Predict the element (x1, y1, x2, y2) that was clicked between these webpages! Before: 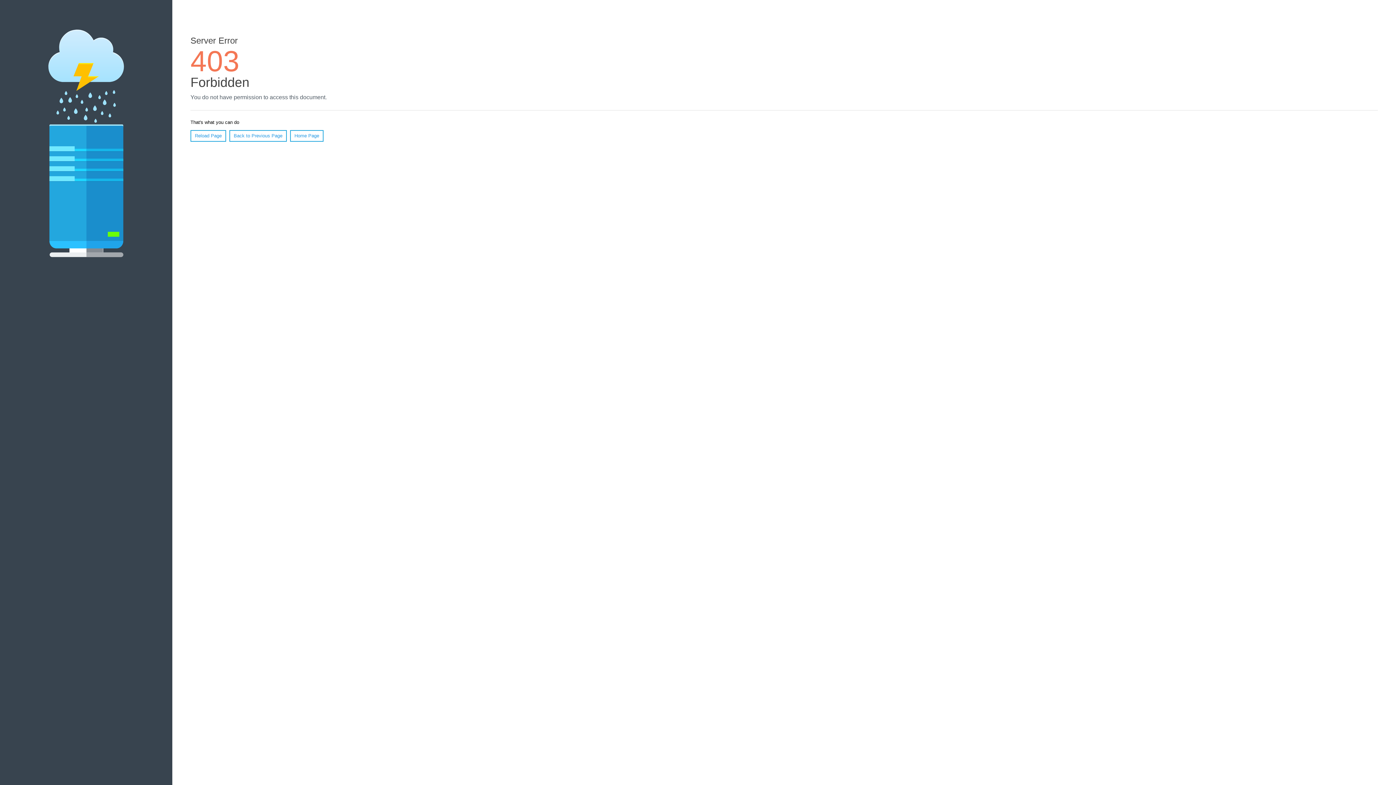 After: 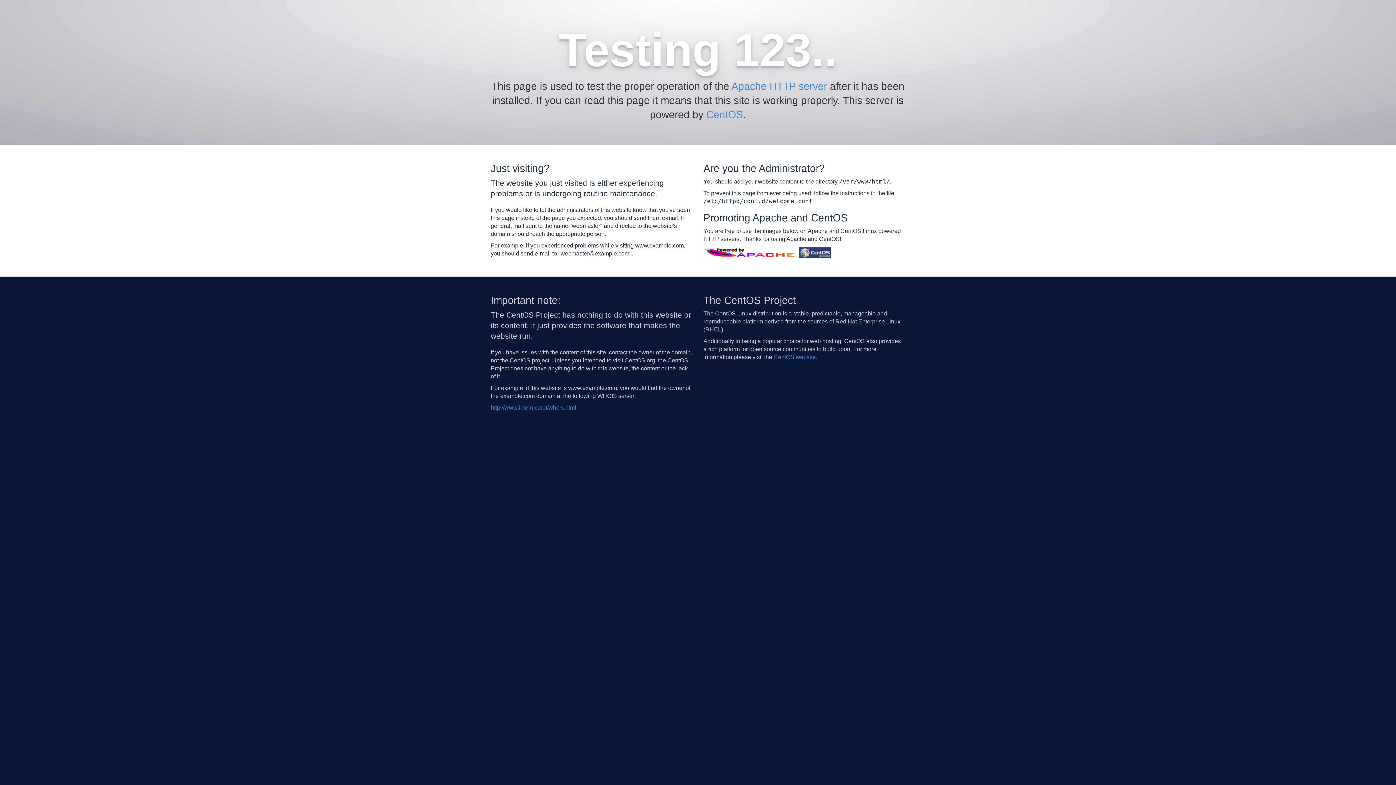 Action: bbox: (290, 130, 323, 141) label: Home Page